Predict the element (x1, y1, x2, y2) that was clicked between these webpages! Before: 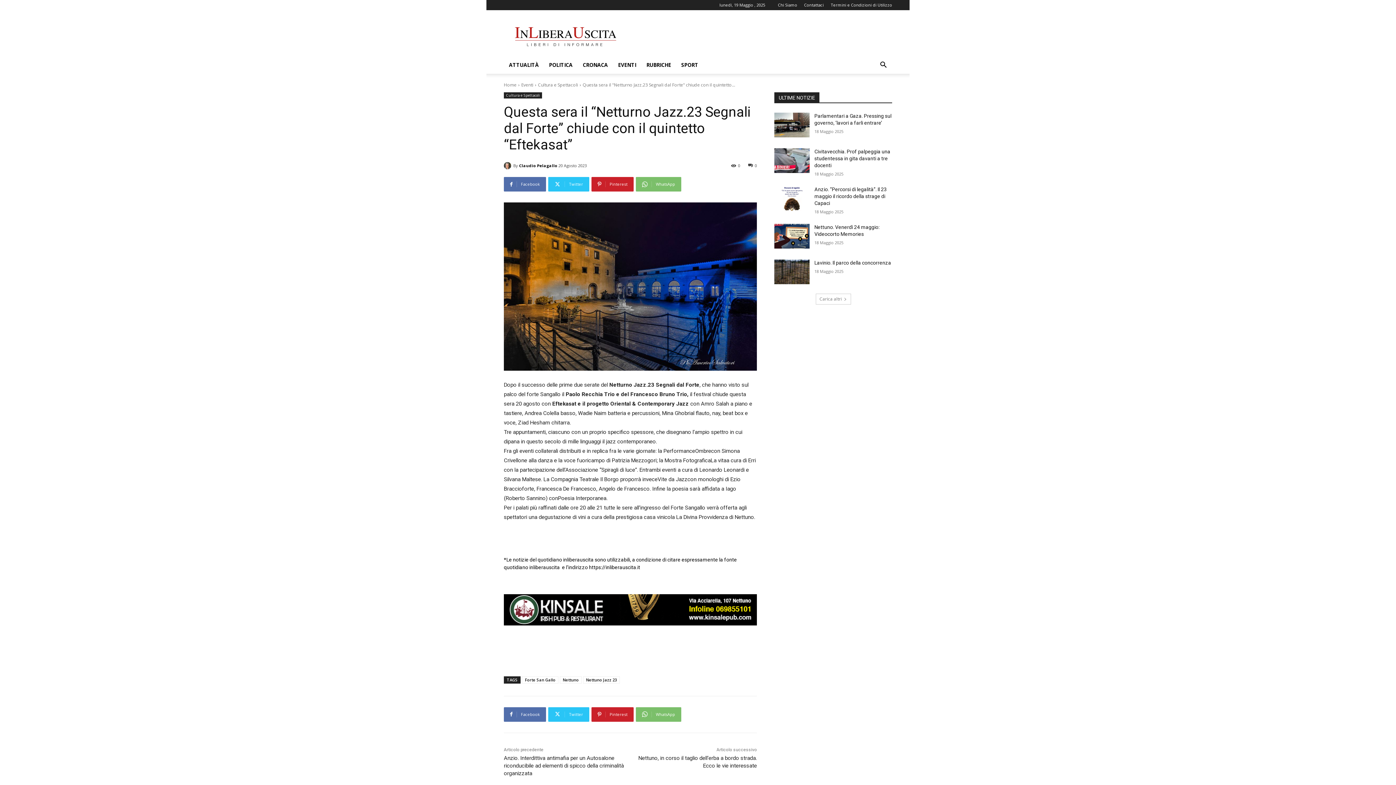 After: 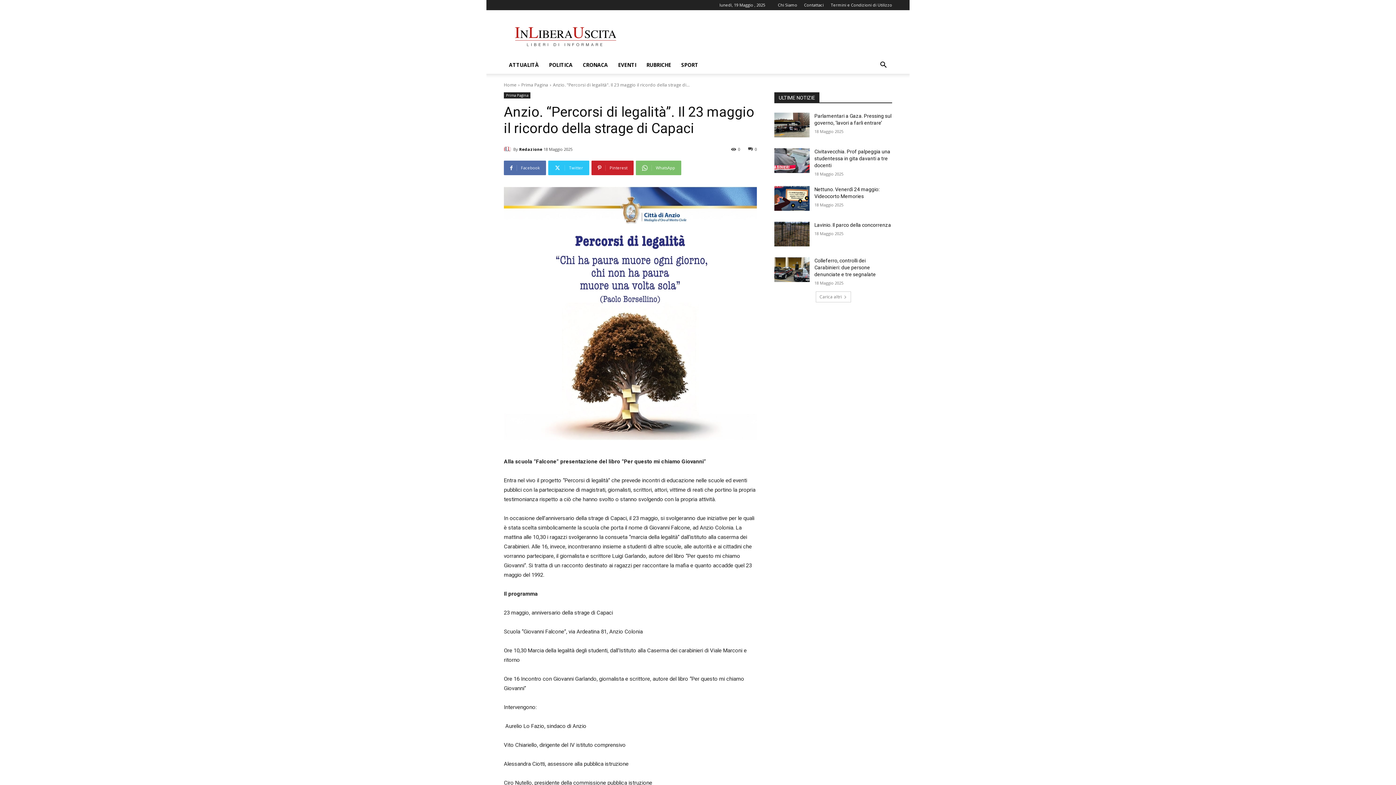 Action: bbox: (814, 186, 886, 206) label: Anzio. “Percorsi di legalità”. Il 23 maggio il ricordo della strage di Capaci